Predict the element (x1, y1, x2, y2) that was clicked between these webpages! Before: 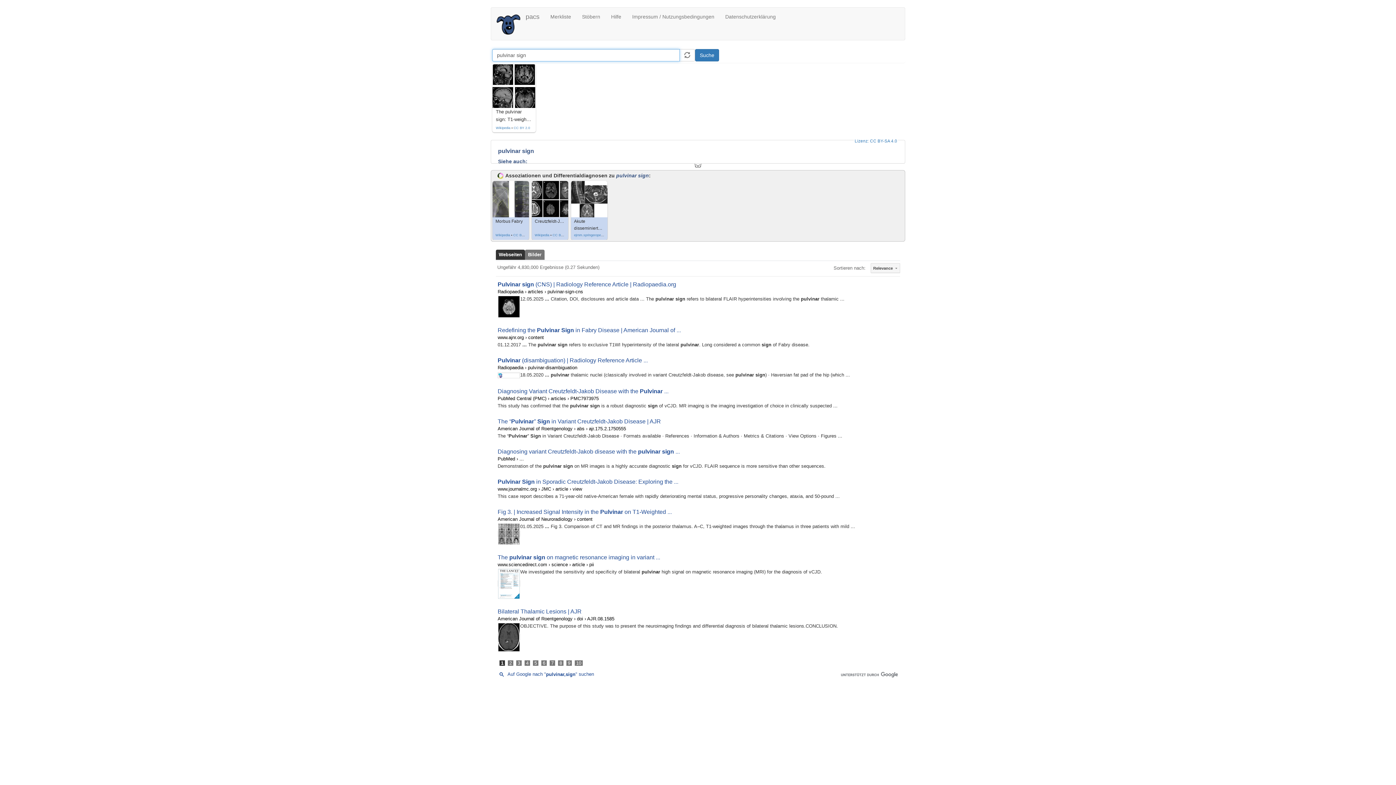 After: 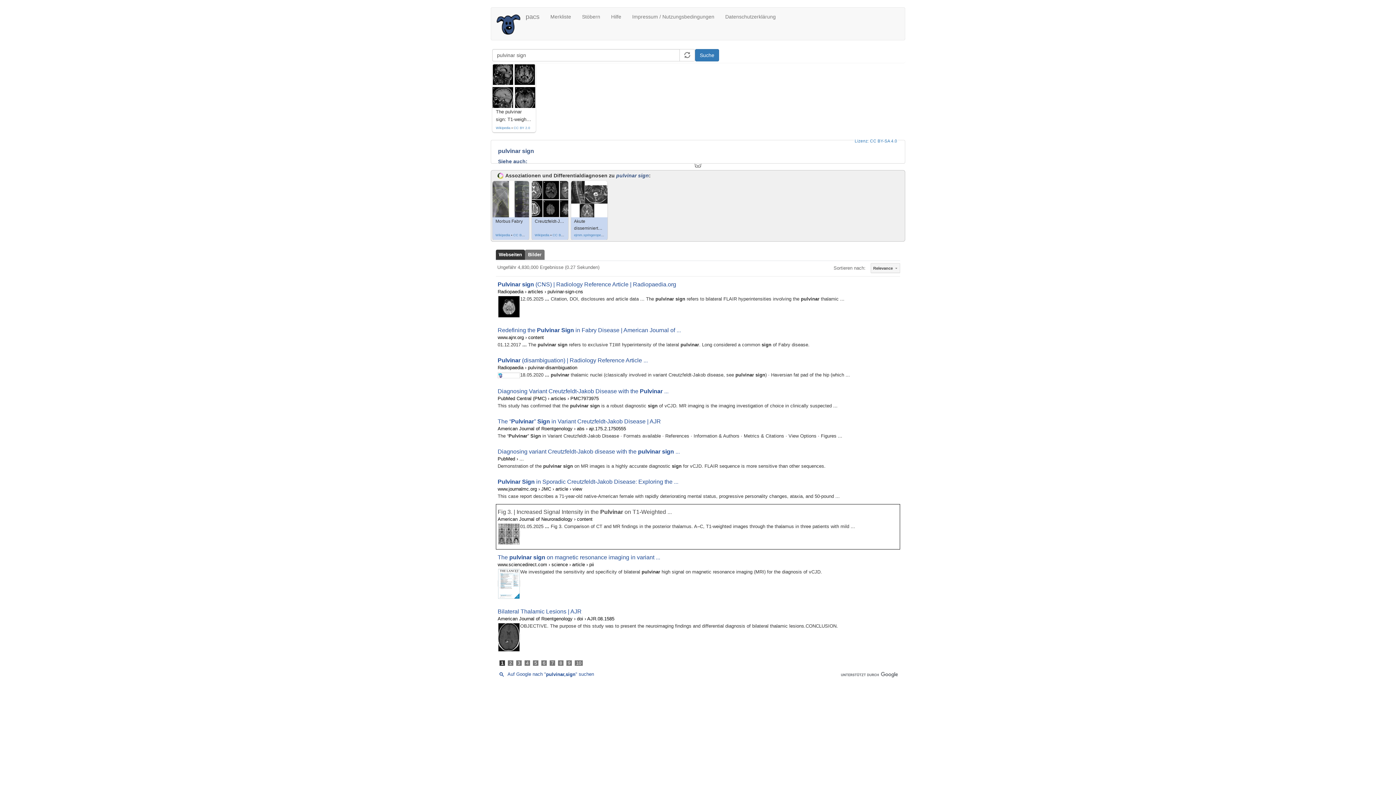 Action: label: Fig 3. | Increased Signal Intensity in the Pulvinar on T1-Weighted ... bbox: (497, 509, 672, 515)